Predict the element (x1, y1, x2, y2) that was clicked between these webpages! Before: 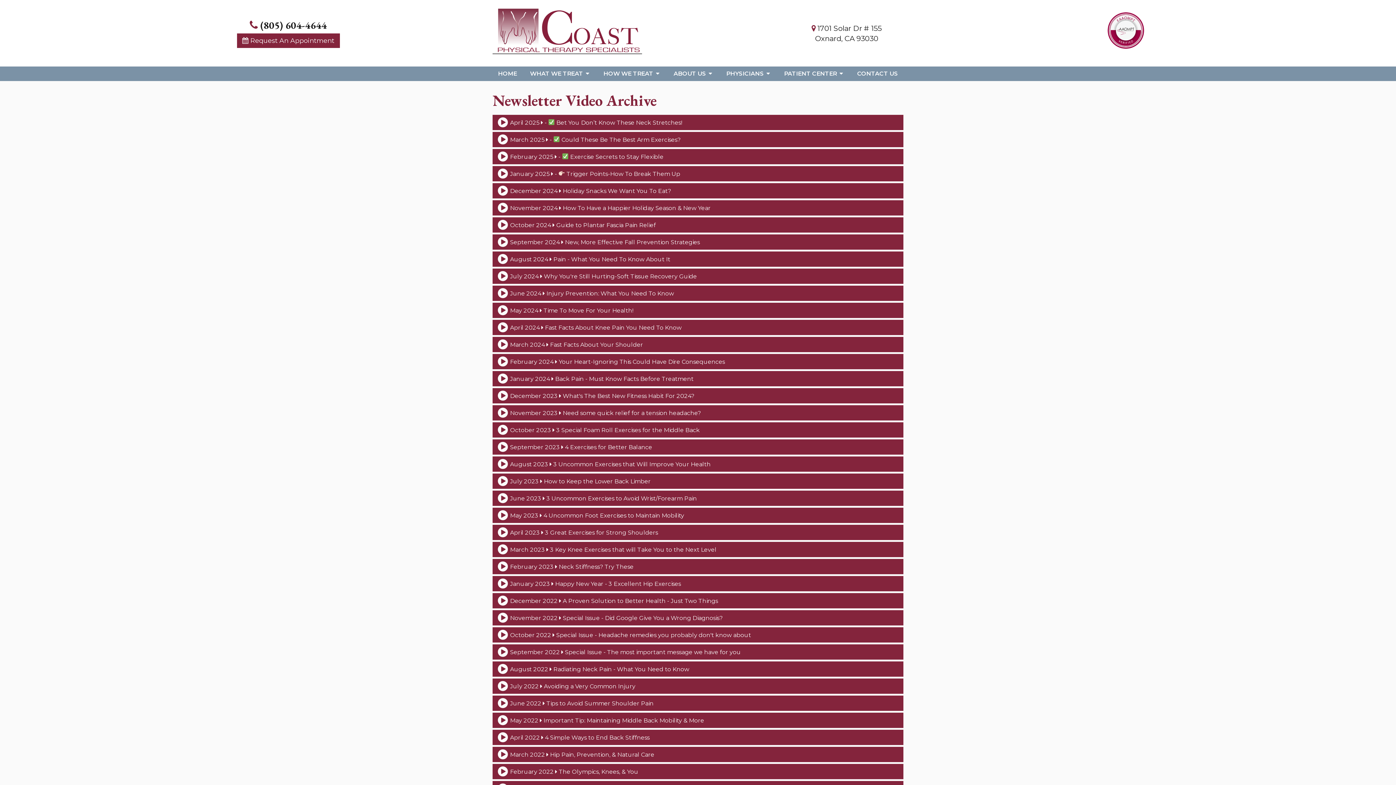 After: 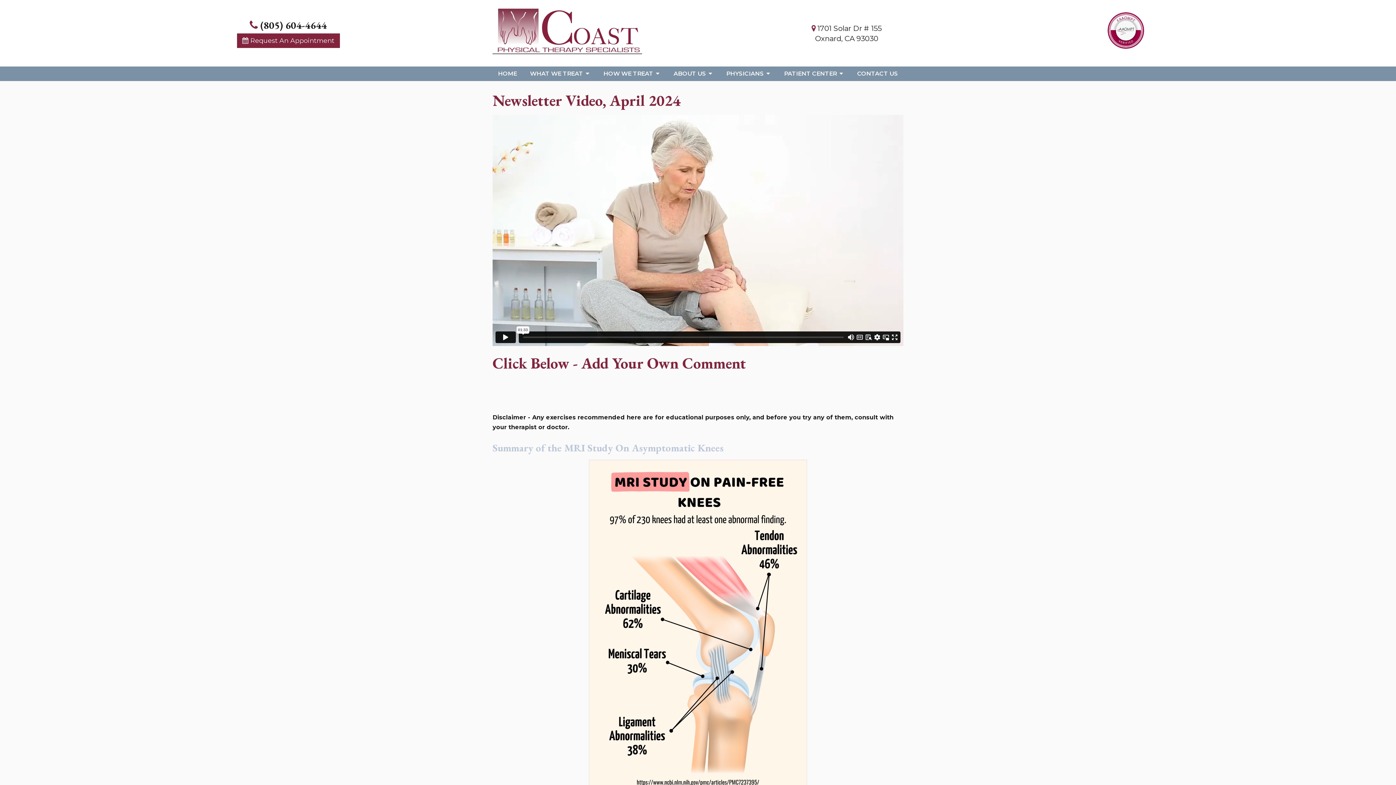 Action: bbox: (492, 319, 903, 335) label:  April 2024  Fast Facts About Knee Pain You Need To Know